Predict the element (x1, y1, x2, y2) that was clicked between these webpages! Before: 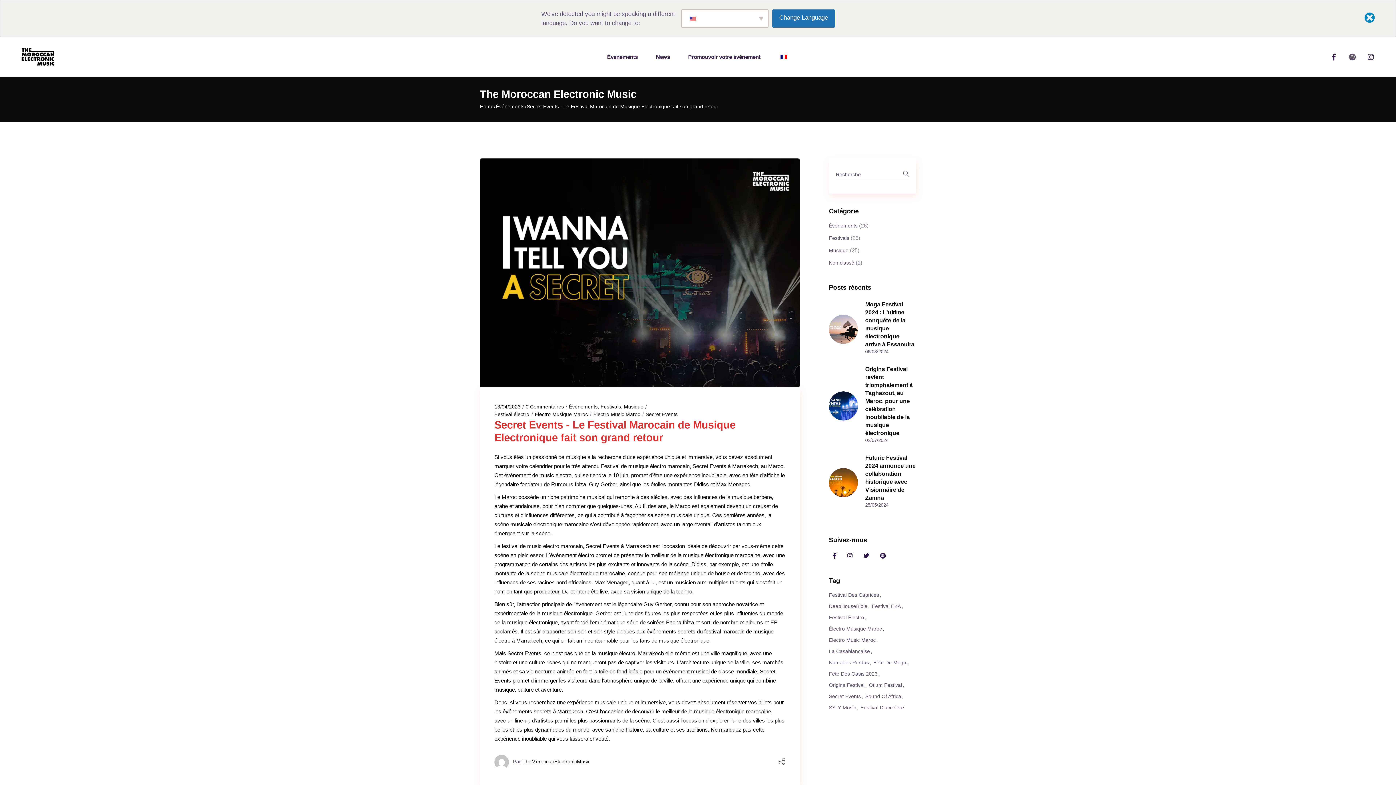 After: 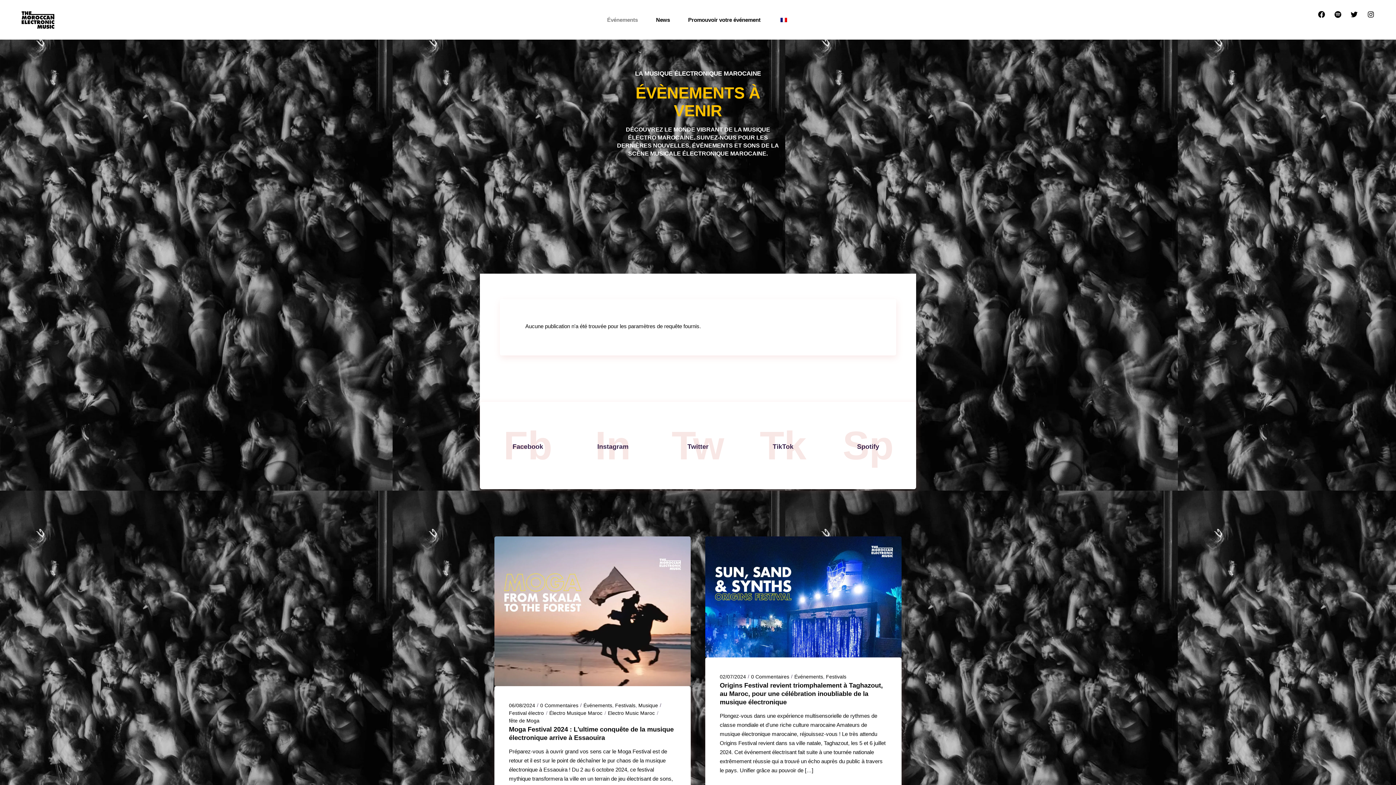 Action: bbox: (18, 37, 57, 76)